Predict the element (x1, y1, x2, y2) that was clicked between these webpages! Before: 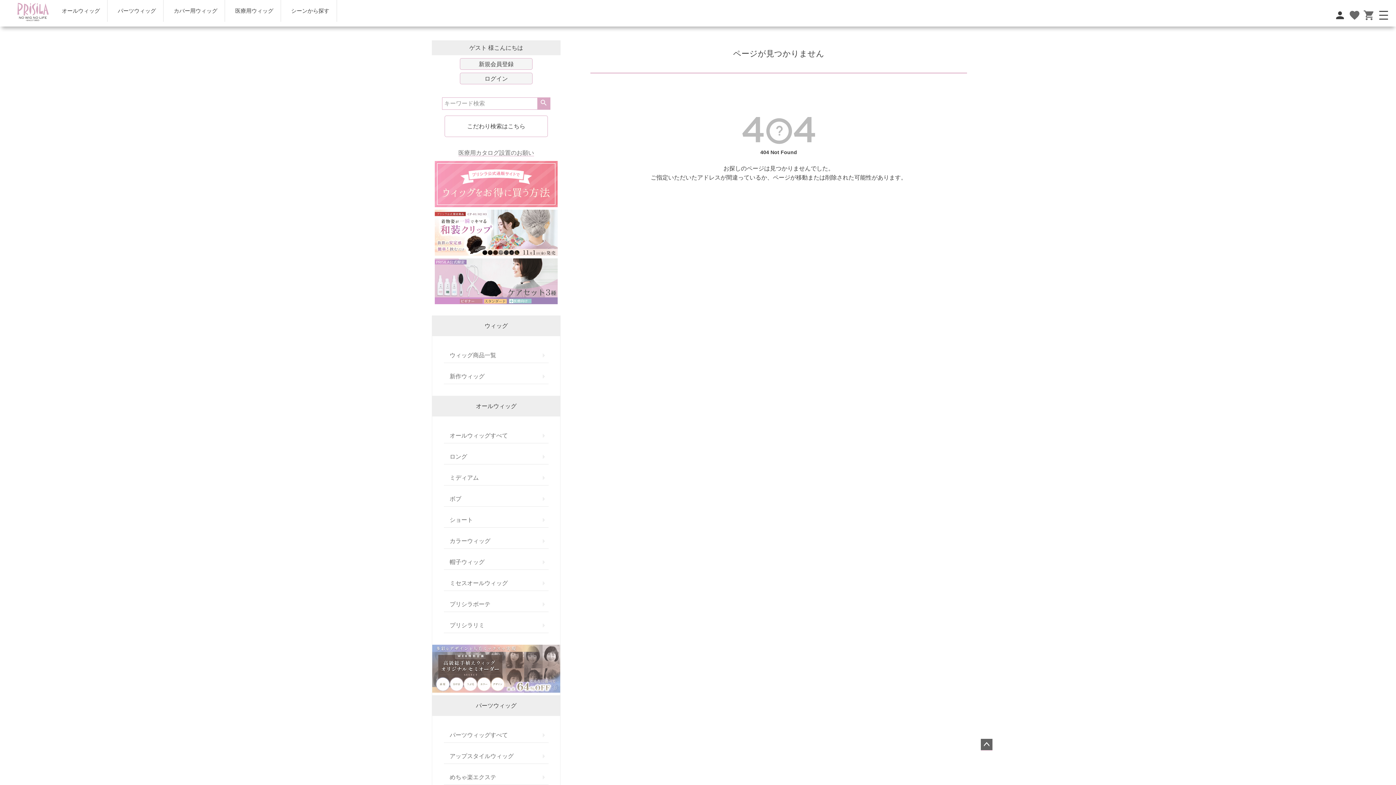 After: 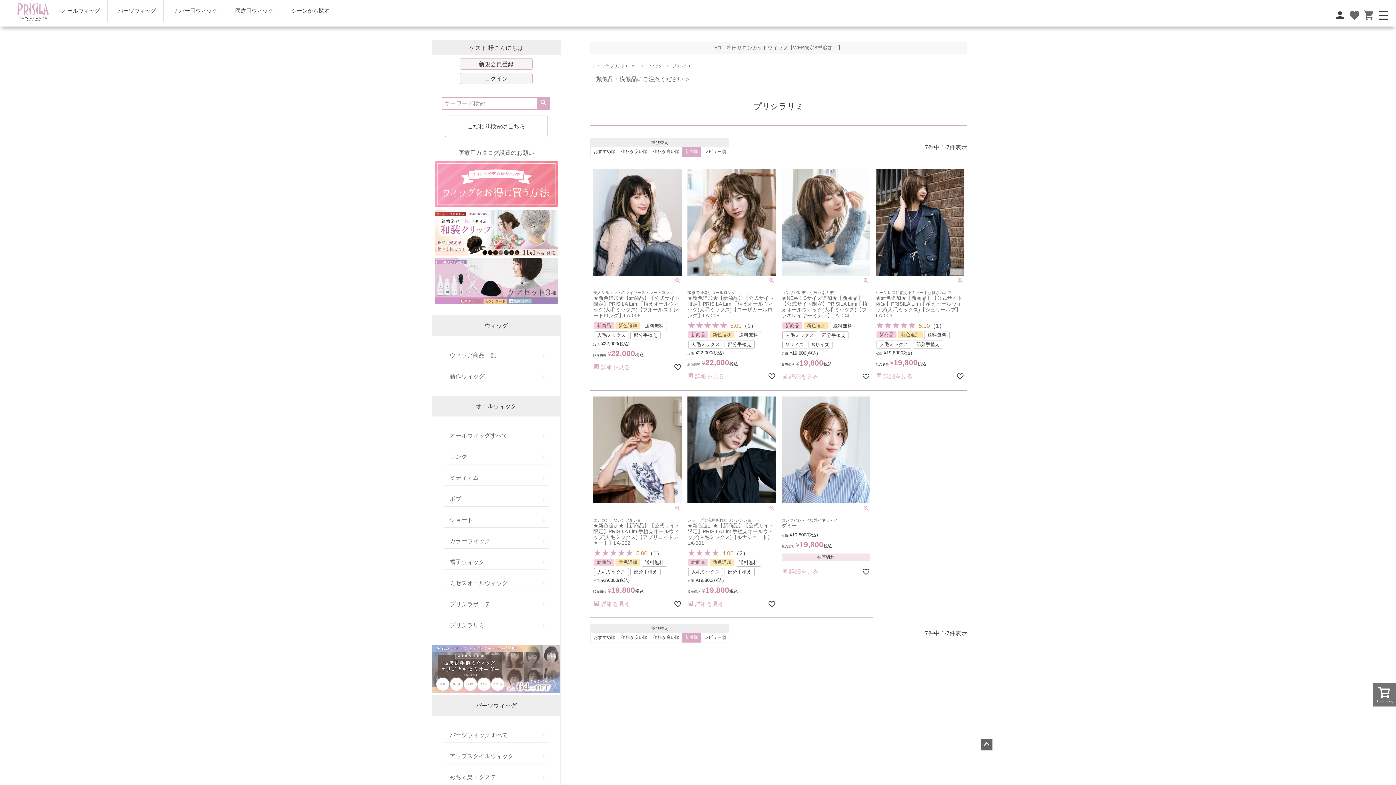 Action: label: プリシラリミ bbox: (444, 618, 548, 633)